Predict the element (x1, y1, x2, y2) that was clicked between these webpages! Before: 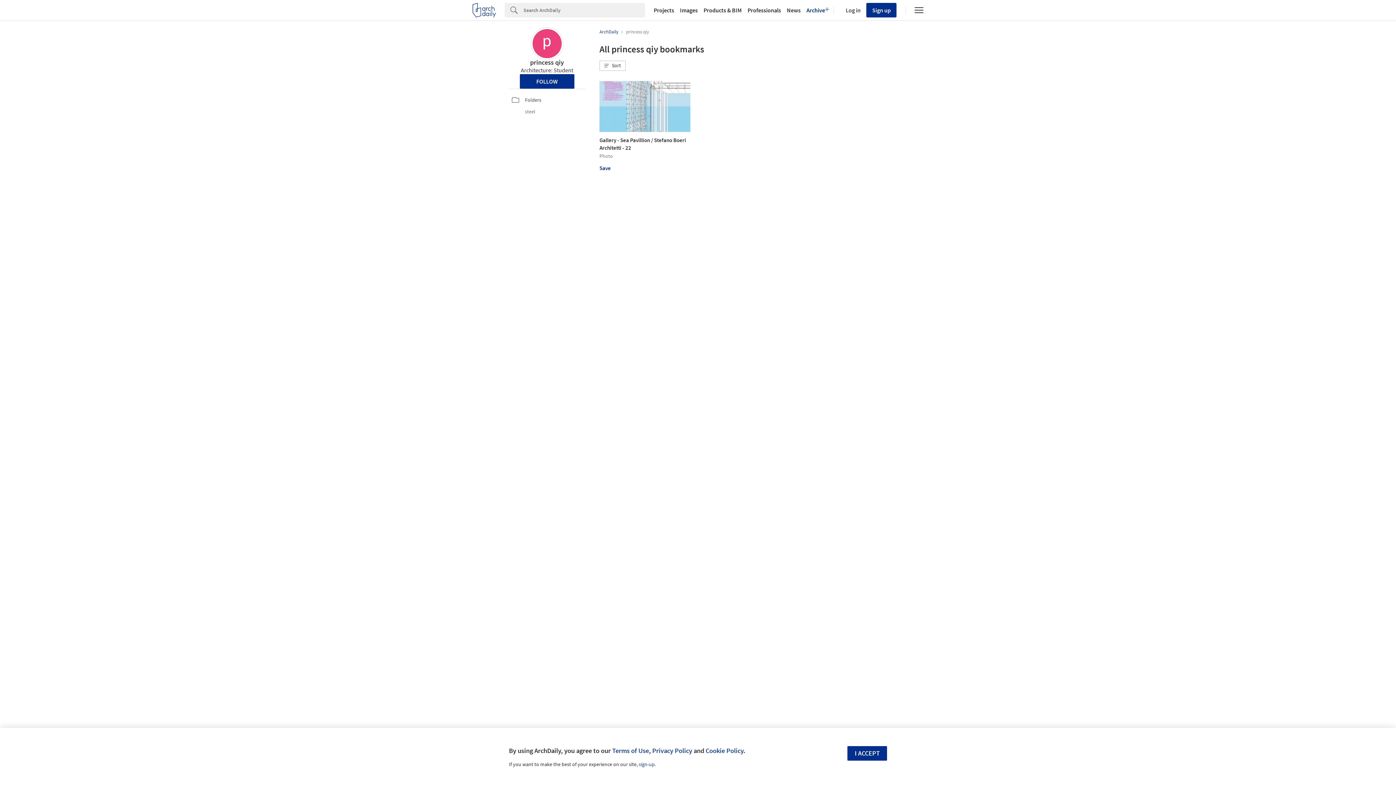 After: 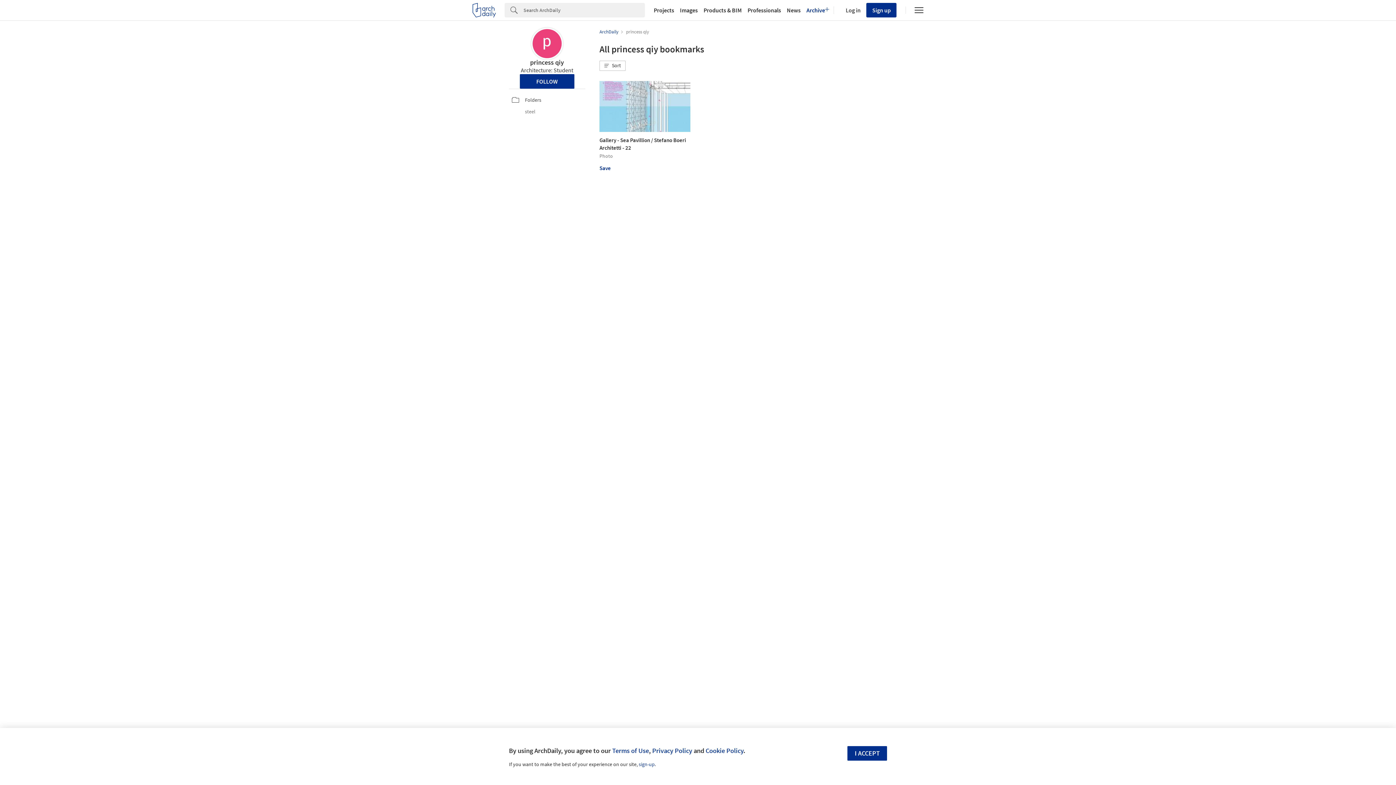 Action: label: princess qiy bbox: (530, 58, 564, 66)